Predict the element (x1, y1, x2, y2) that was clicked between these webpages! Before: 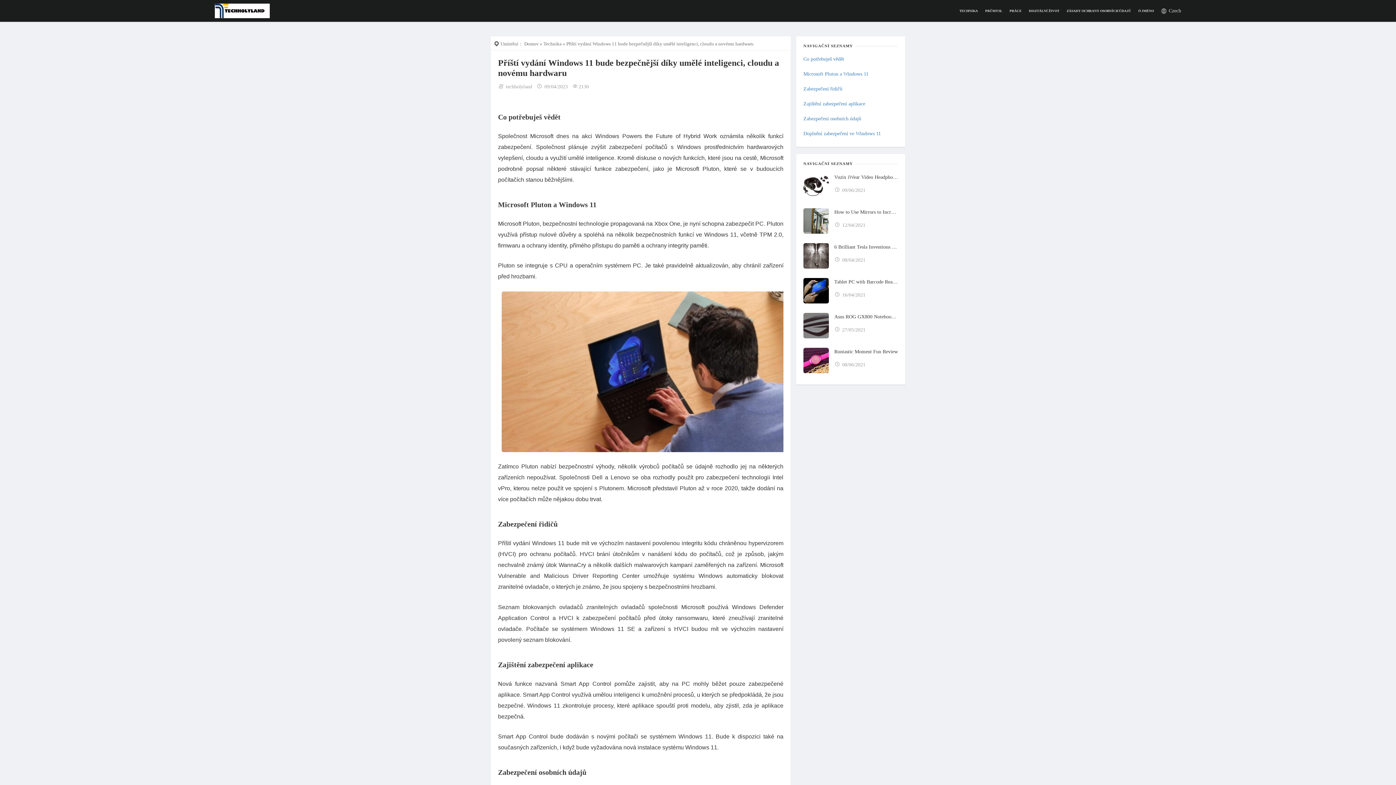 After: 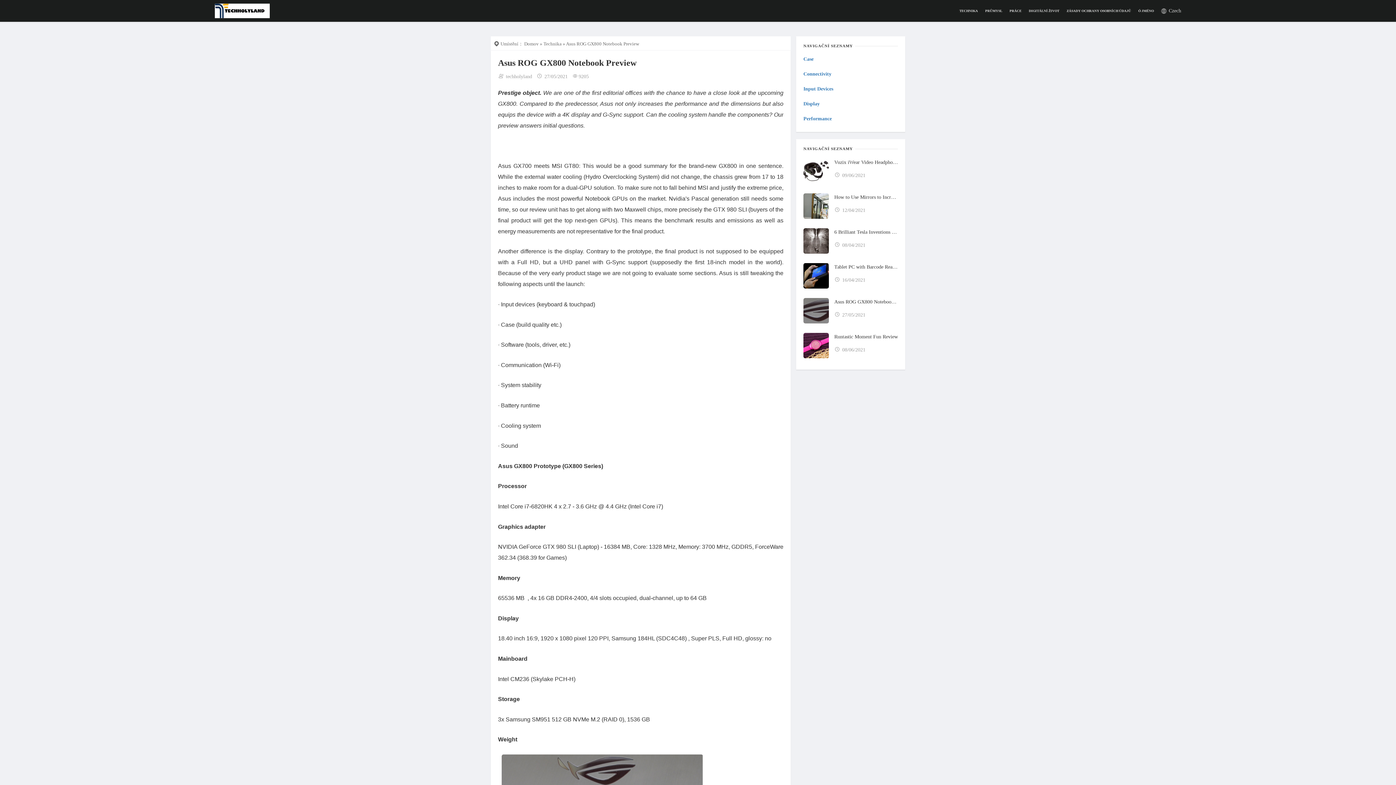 Action: label: Asus ROG GX800 Notebook Preview bbox: (834, 313, 898, 320)